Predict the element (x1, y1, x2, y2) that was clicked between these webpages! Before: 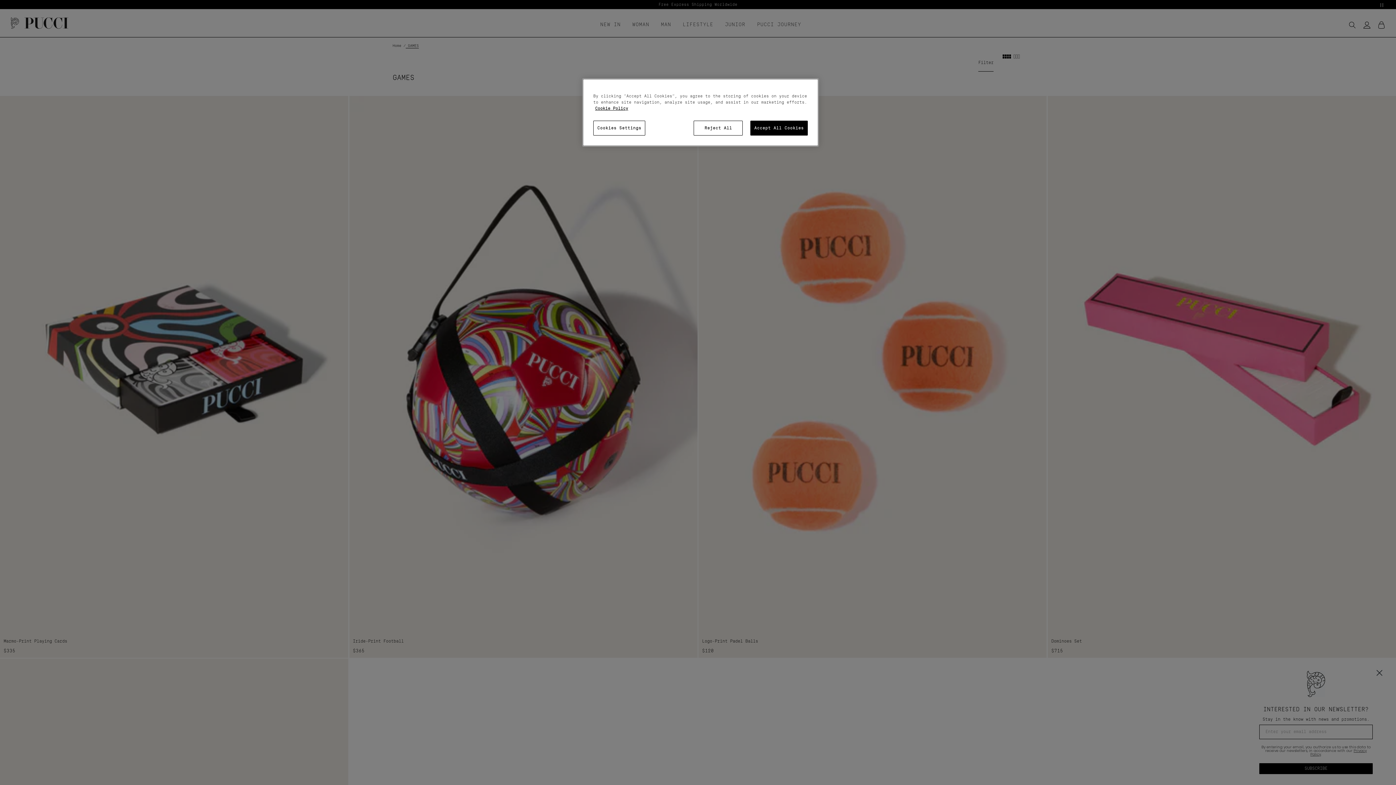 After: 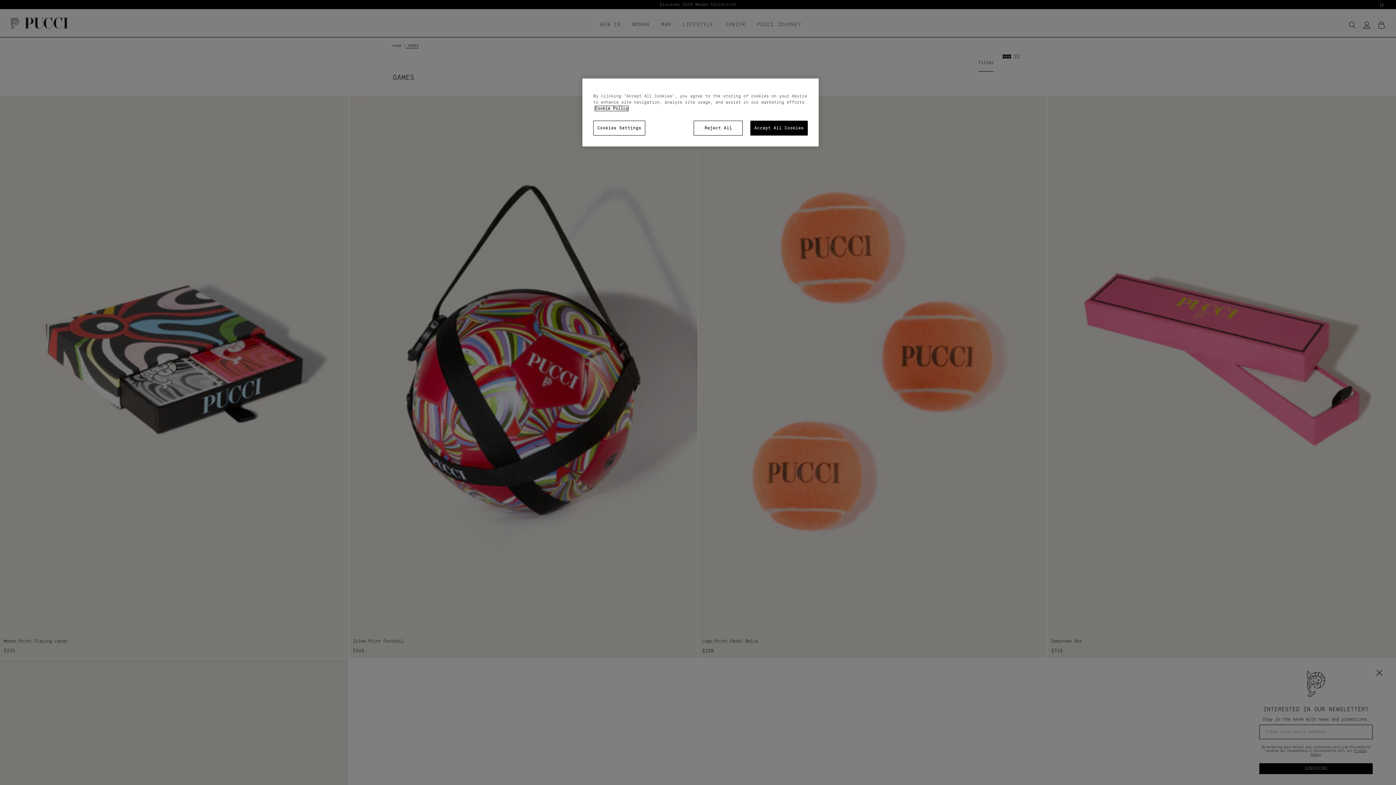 Action: bbox: (595, 106, 628, 110) label: More information about your privacy, opens in a new tab